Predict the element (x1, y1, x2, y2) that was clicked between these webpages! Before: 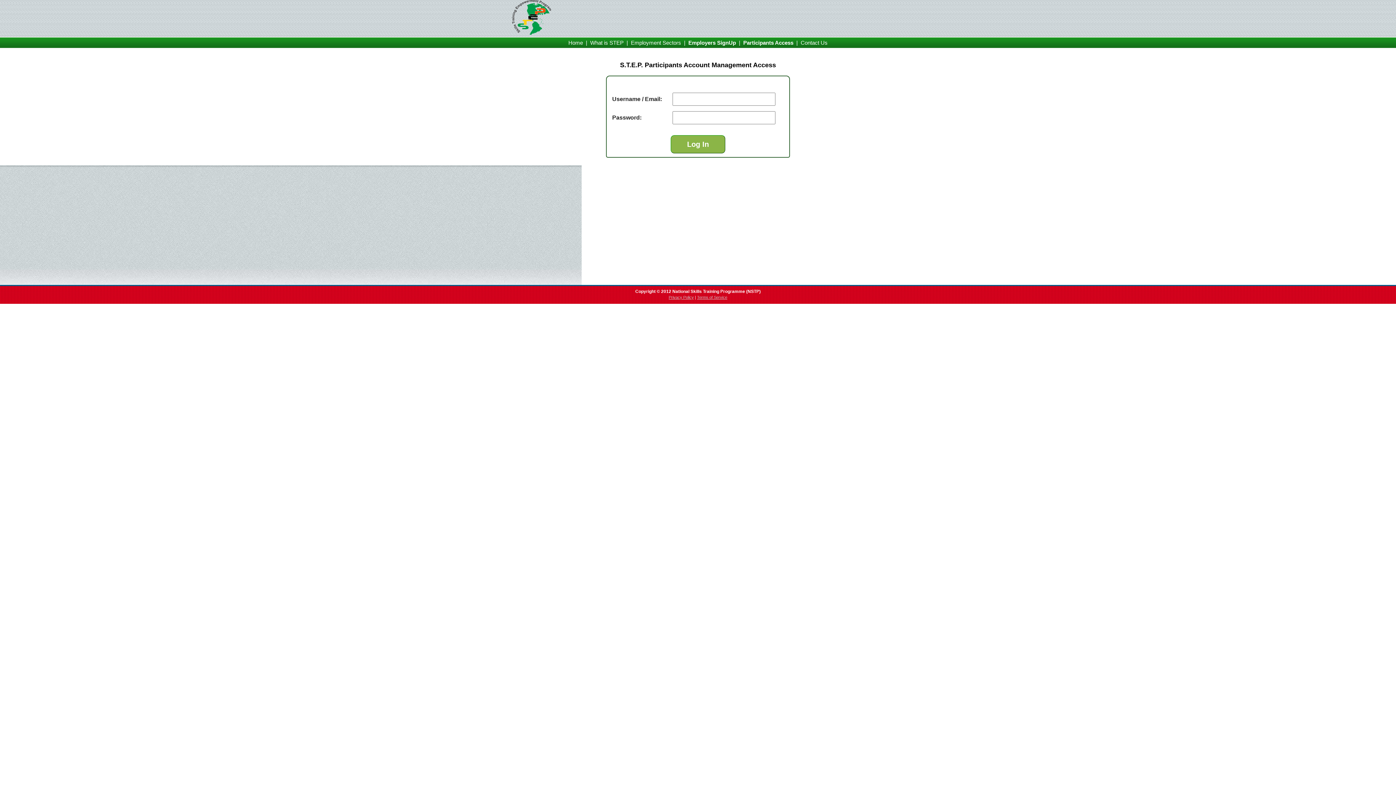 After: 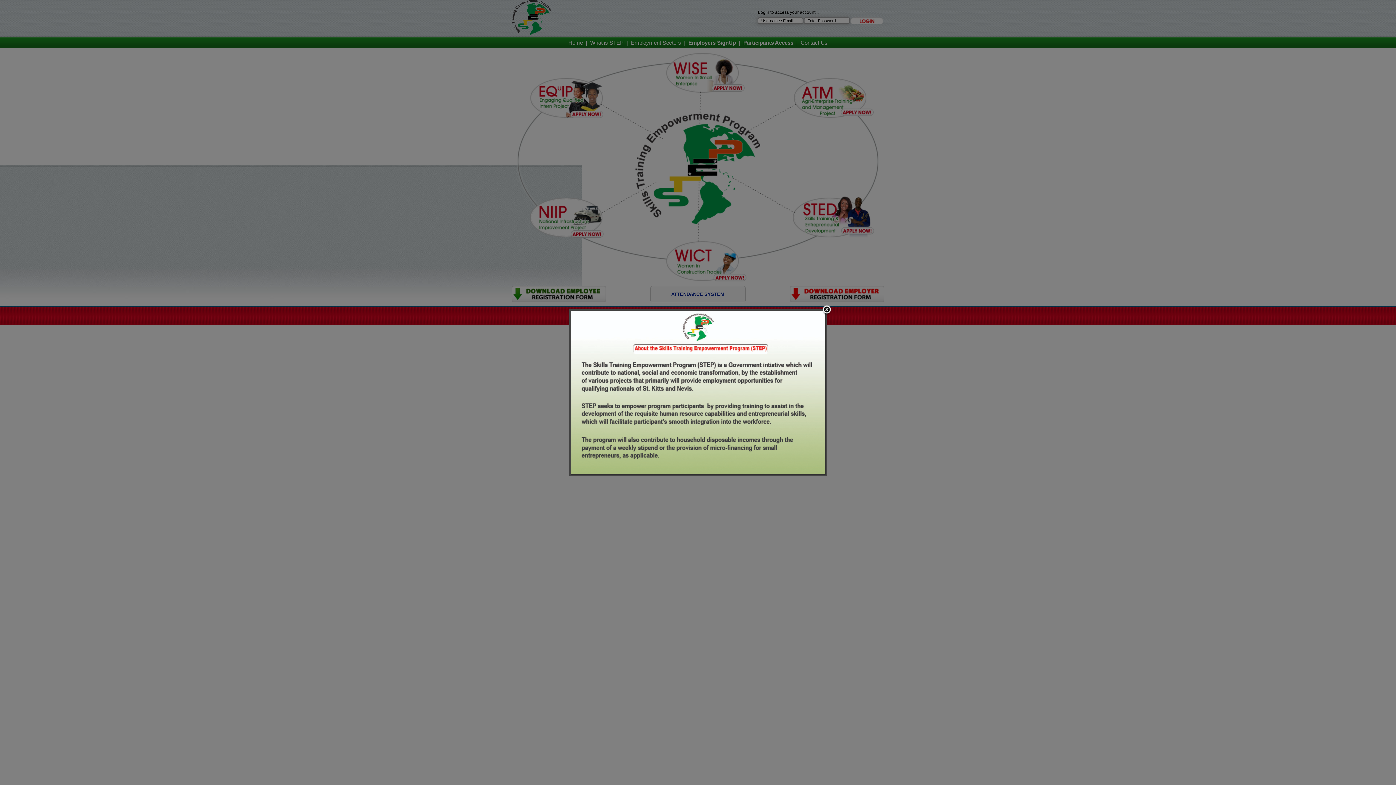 Action: label: Home bbox: (568, 39, 583, 45)